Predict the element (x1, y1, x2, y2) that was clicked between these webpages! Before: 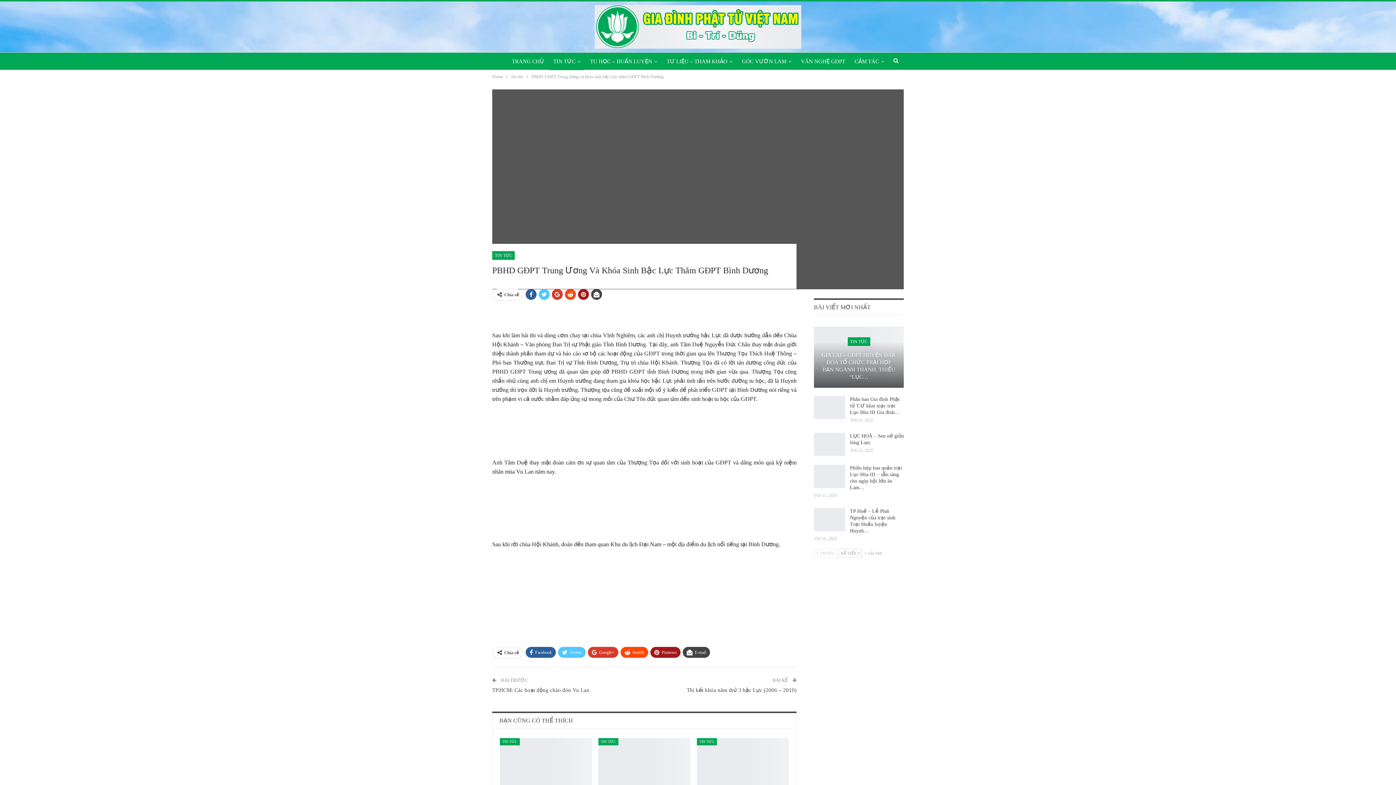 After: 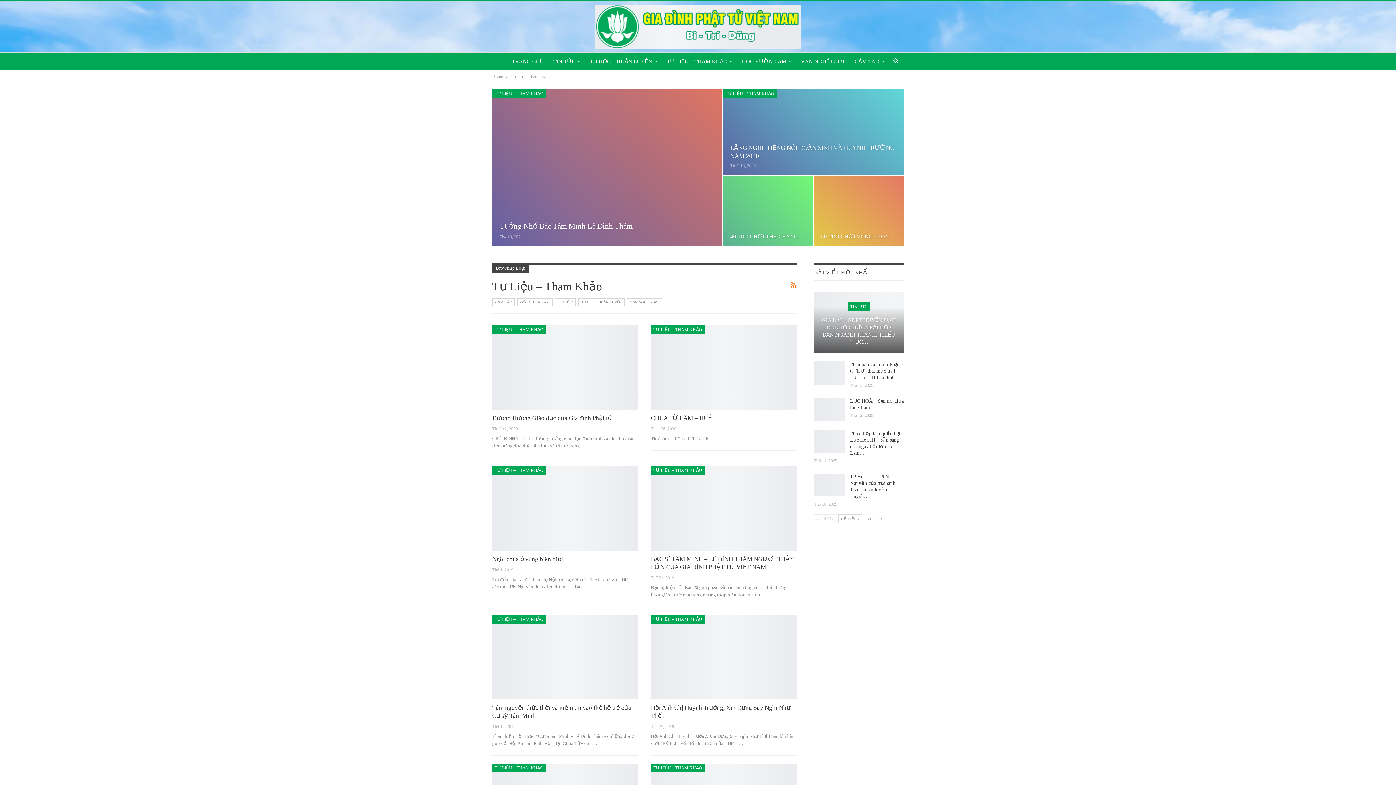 Action: bbox: (663, 52, 736, 70) label: TƯ LIỆU – THAM KHẢO